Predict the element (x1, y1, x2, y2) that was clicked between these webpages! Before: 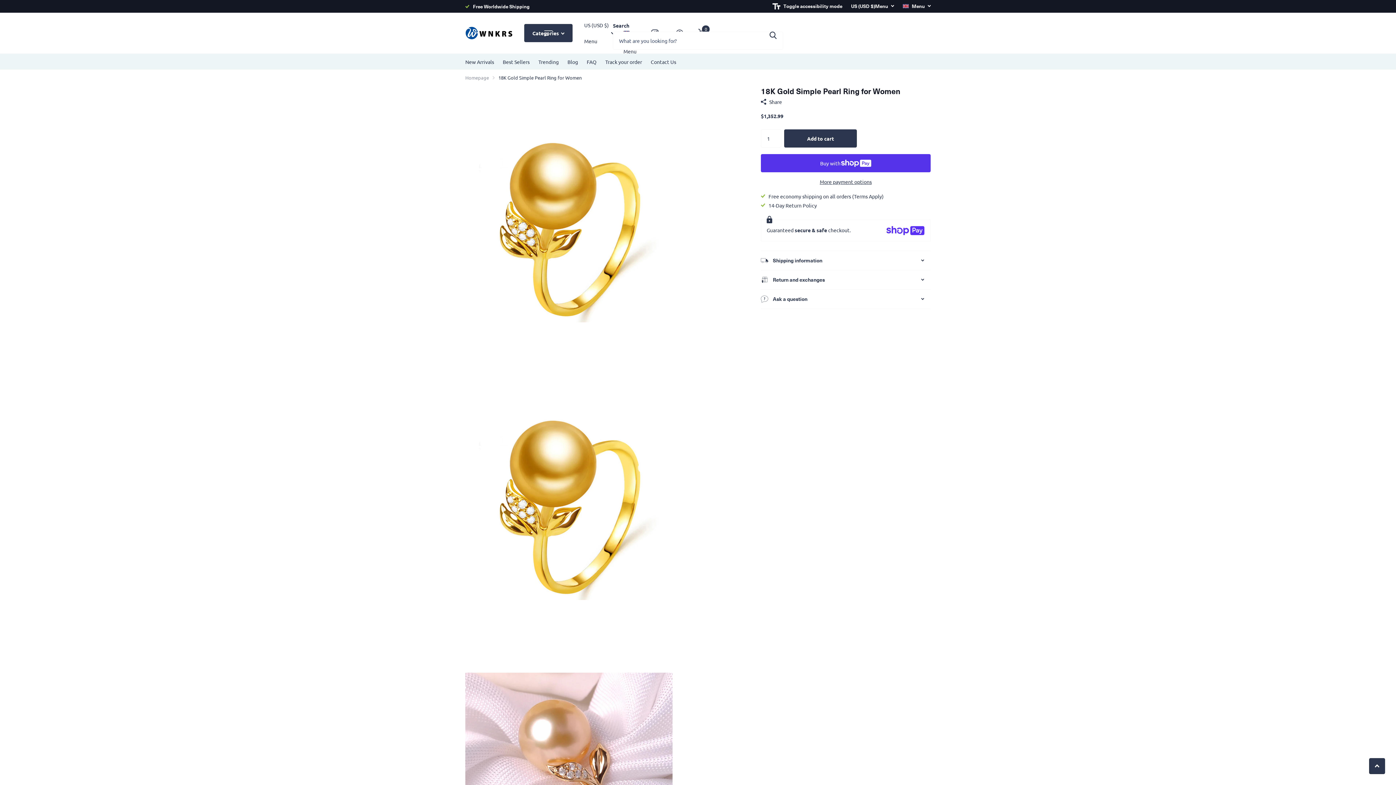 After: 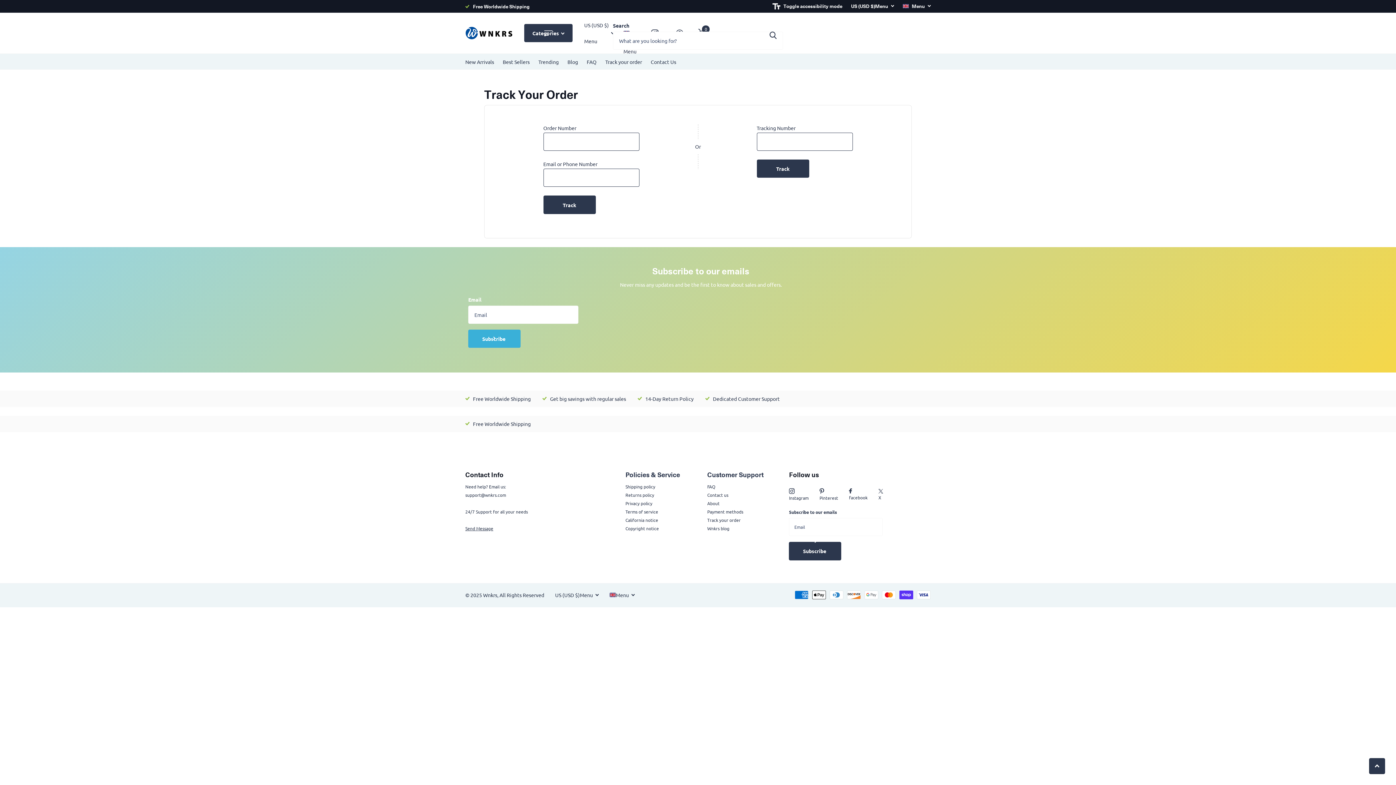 Action: bbox: (605, 53, 642, 69) label: Track your order